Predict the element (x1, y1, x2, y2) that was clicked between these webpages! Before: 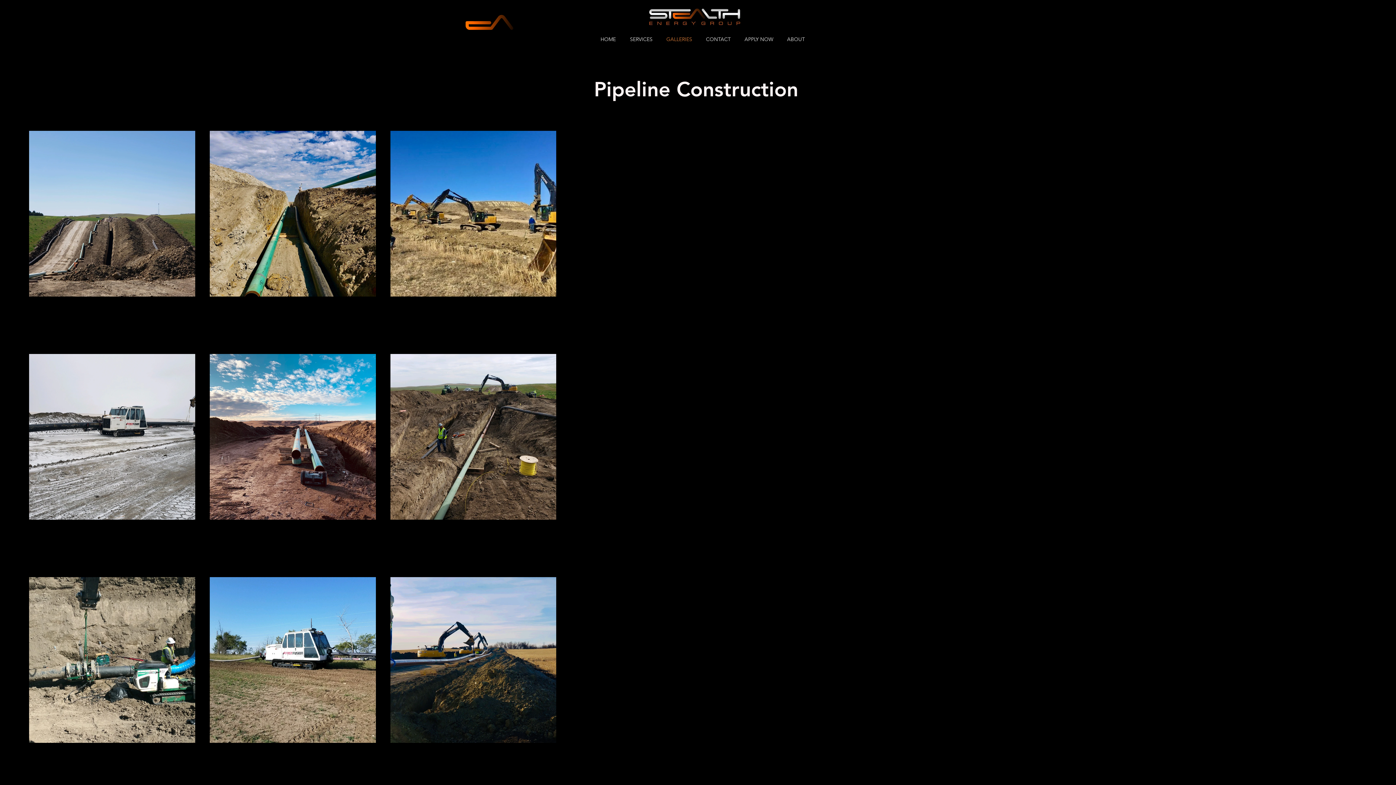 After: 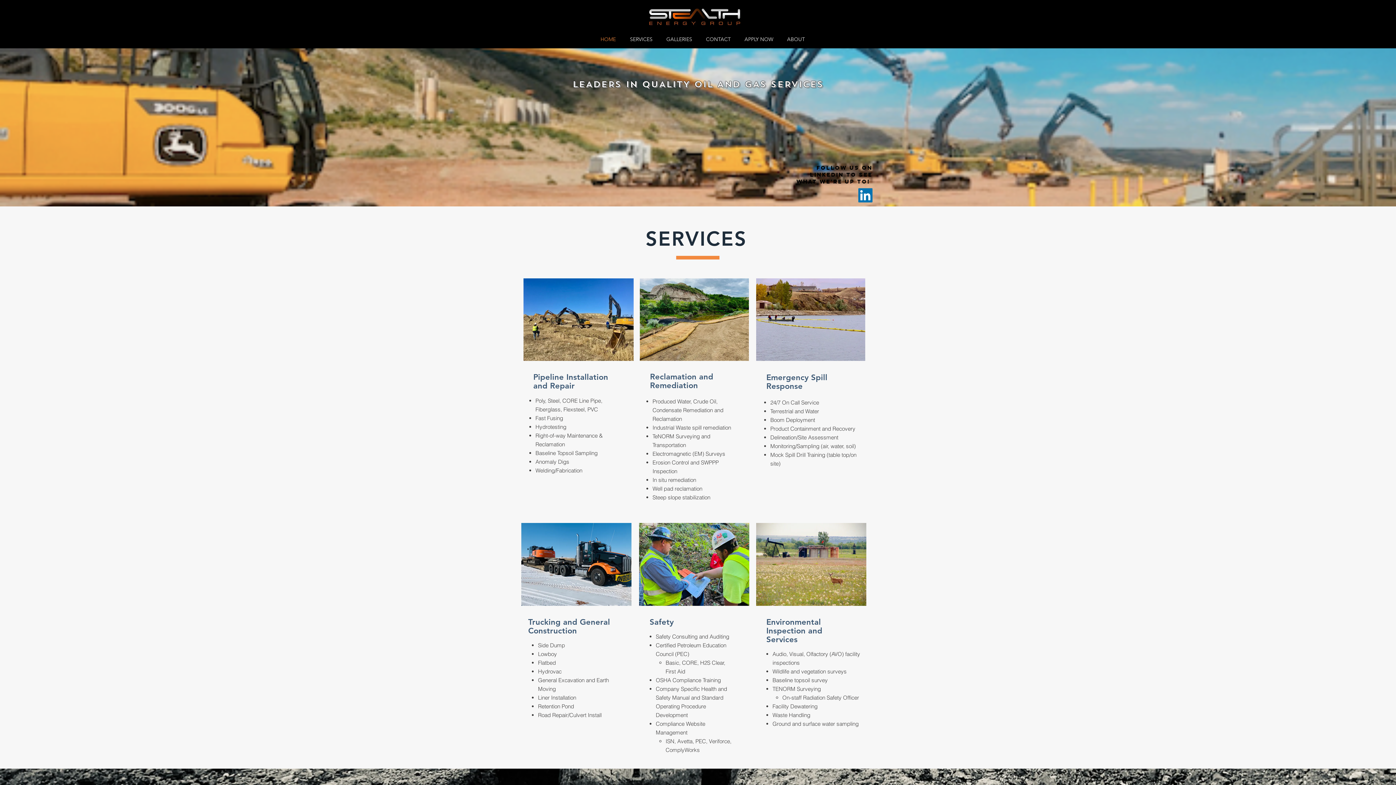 Action: bbox: (781, 32, 813, 46) label: ABOUT